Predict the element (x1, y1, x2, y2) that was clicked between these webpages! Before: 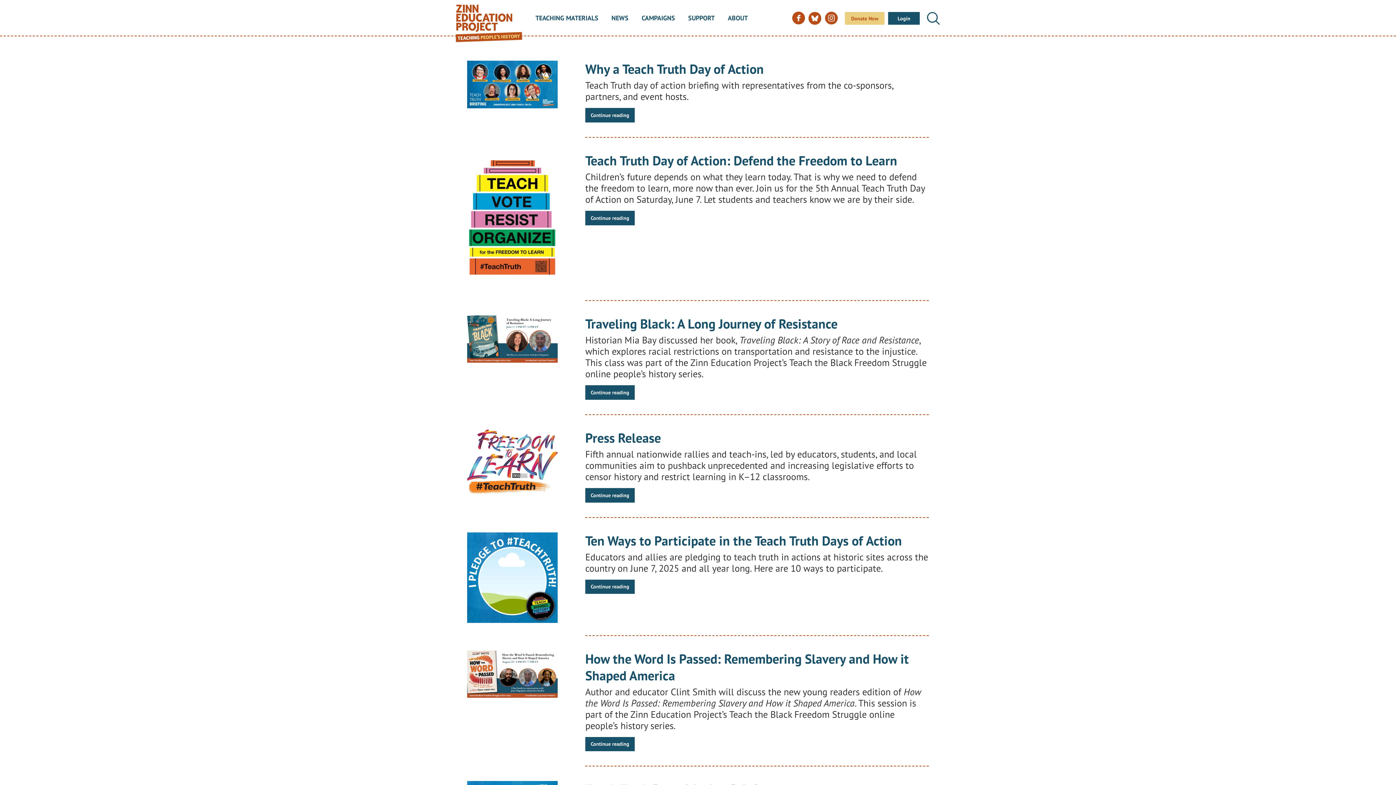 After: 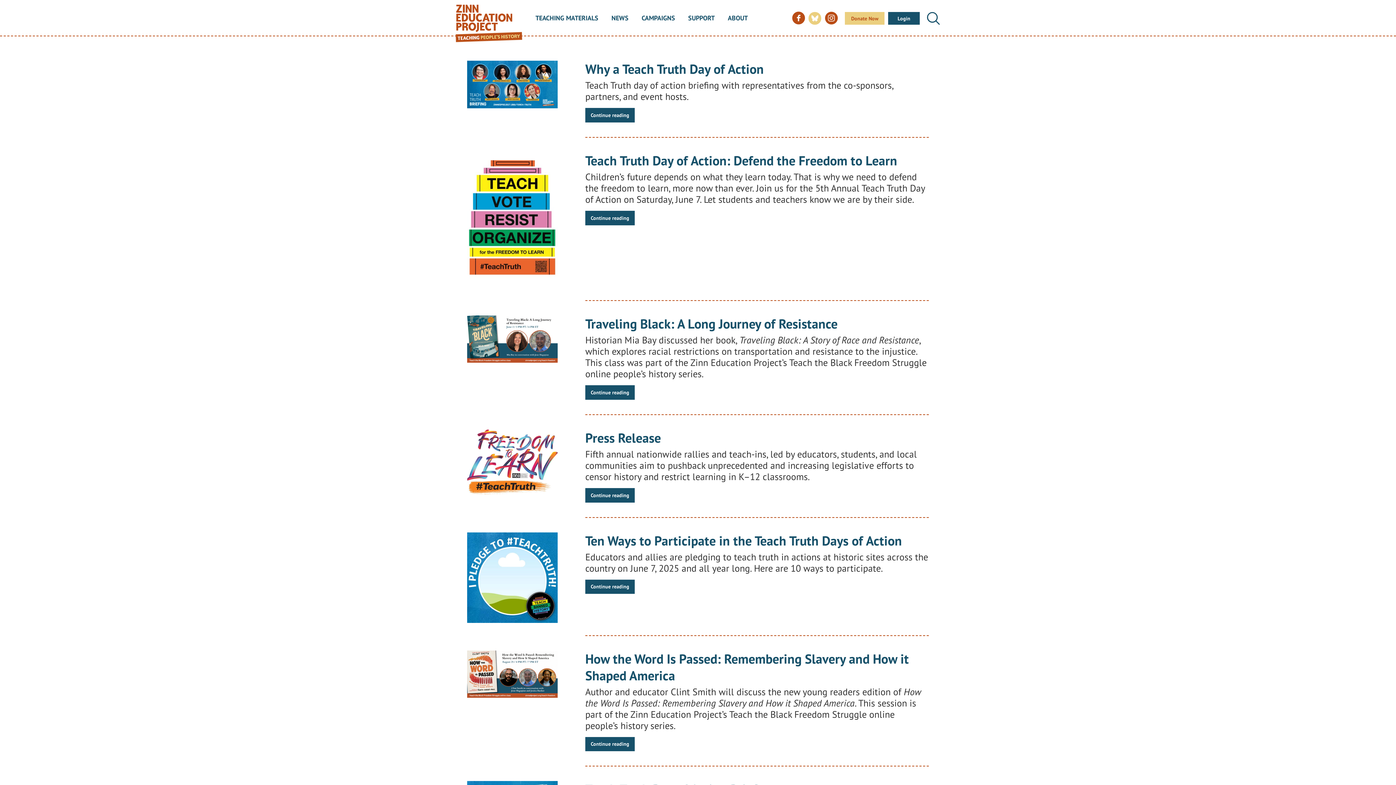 Action: bbox: (808, 12, 821, 24)